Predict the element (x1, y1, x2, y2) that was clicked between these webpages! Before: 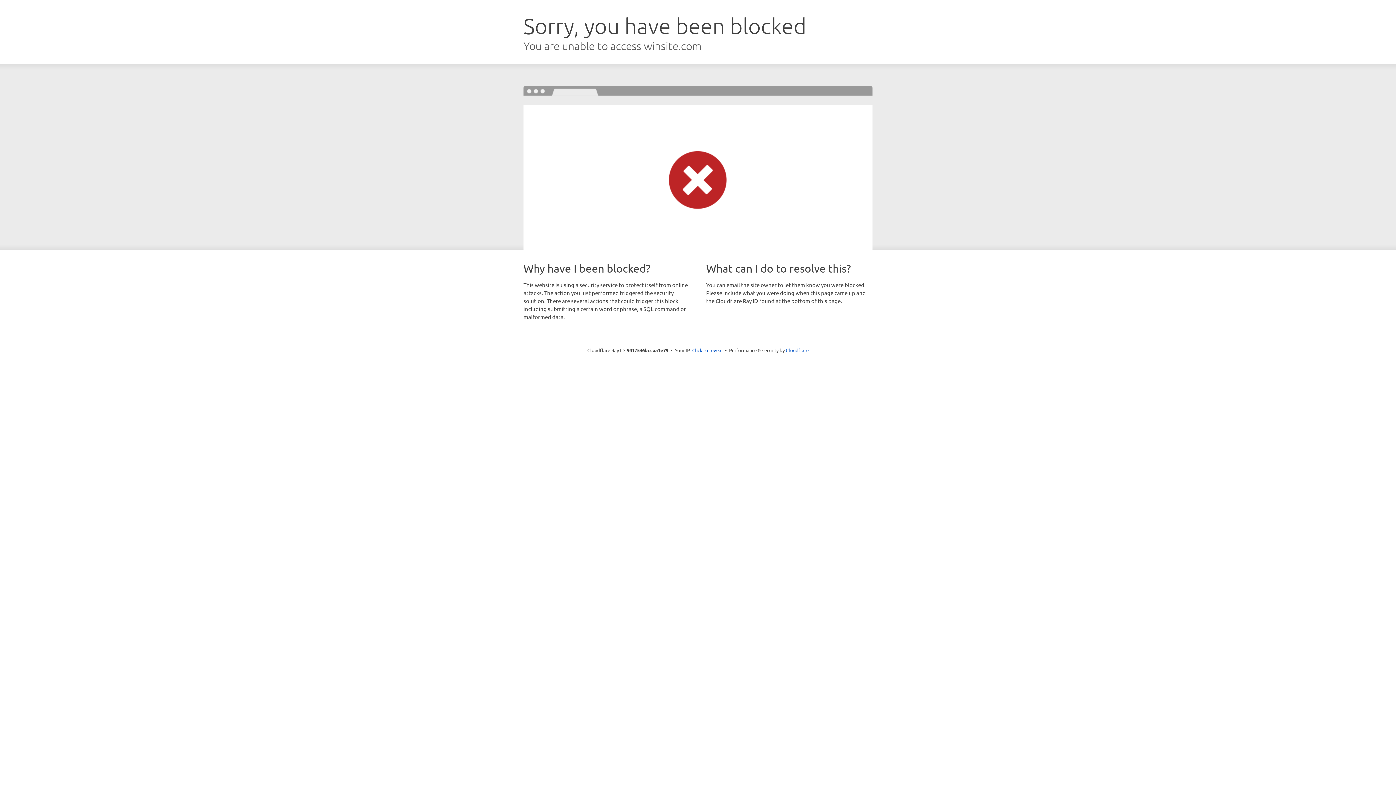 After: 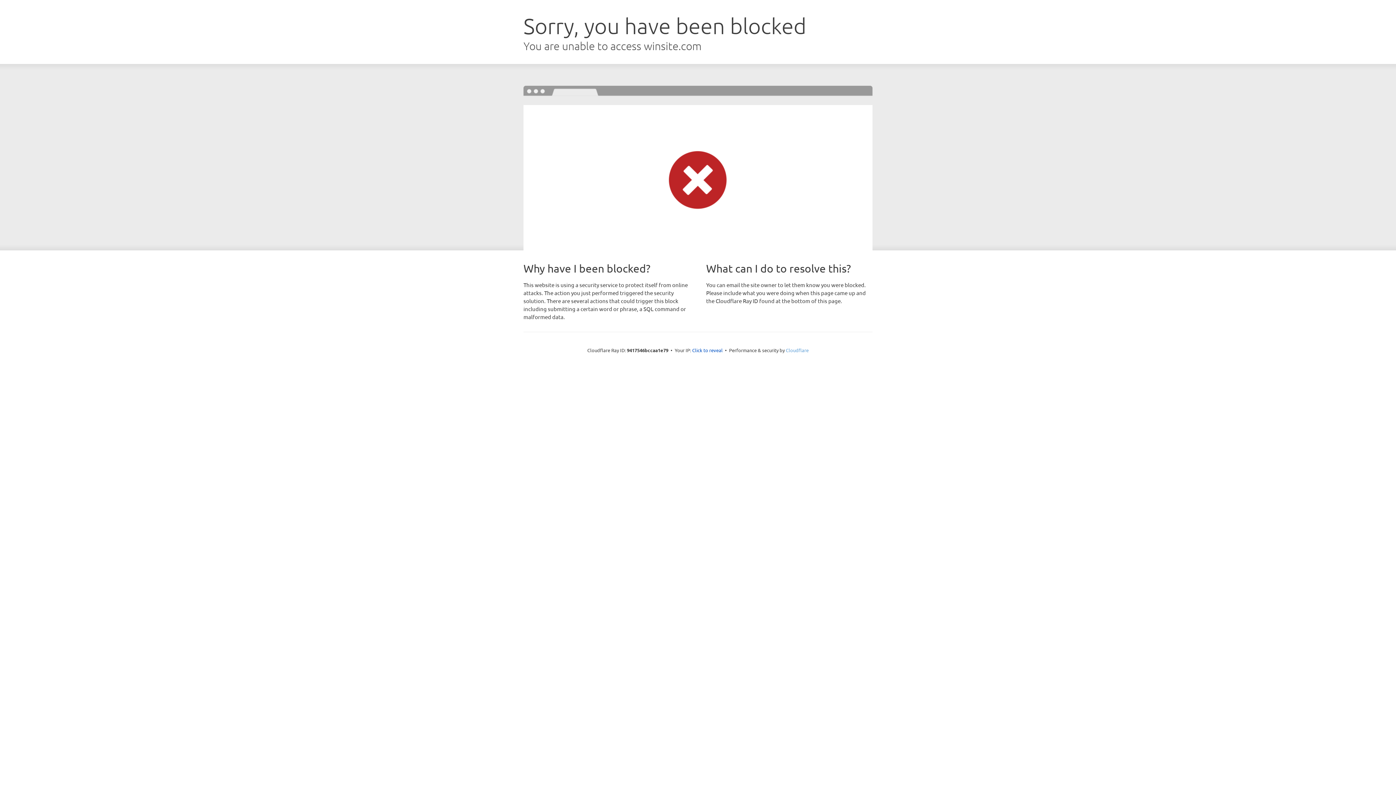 Action: bbox: (786, 347, 808, 353) label: Cloudflare